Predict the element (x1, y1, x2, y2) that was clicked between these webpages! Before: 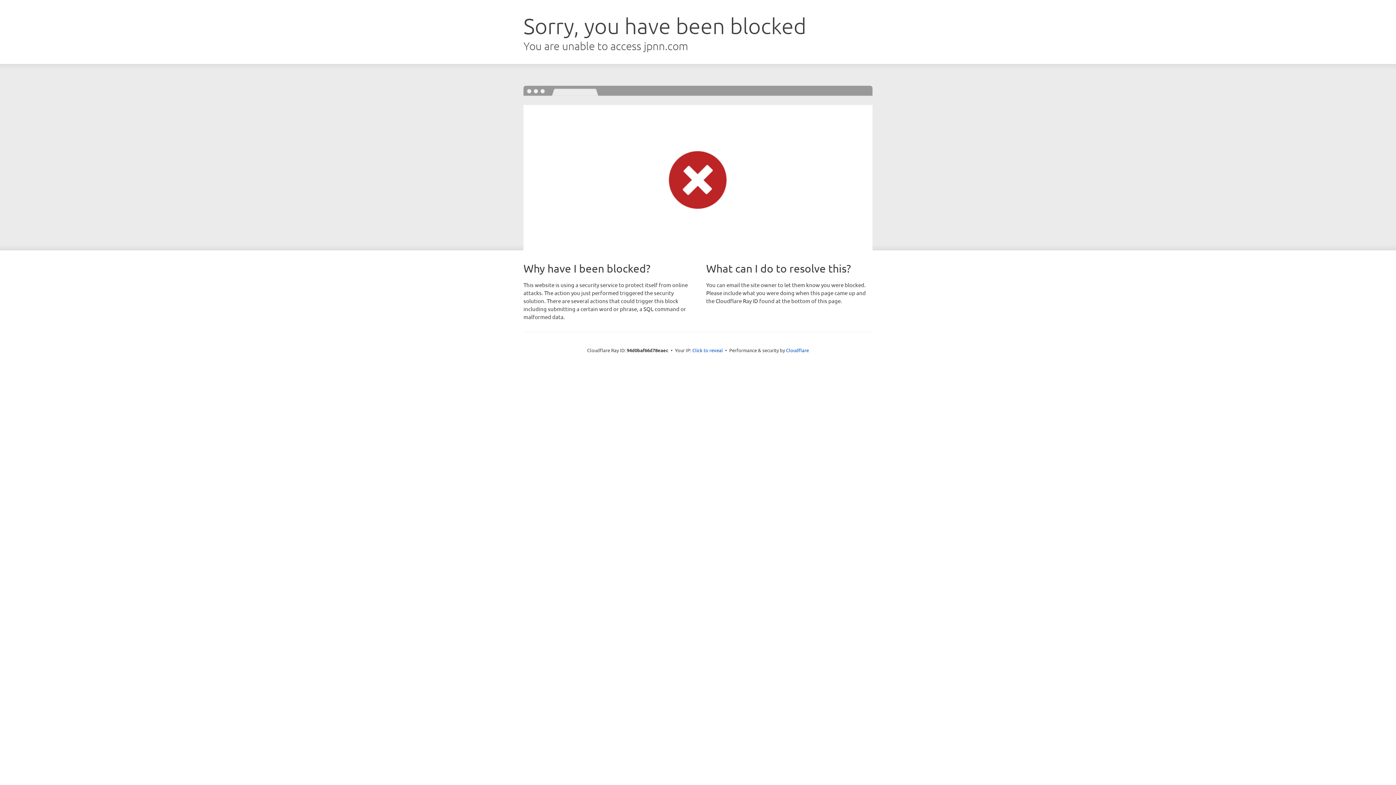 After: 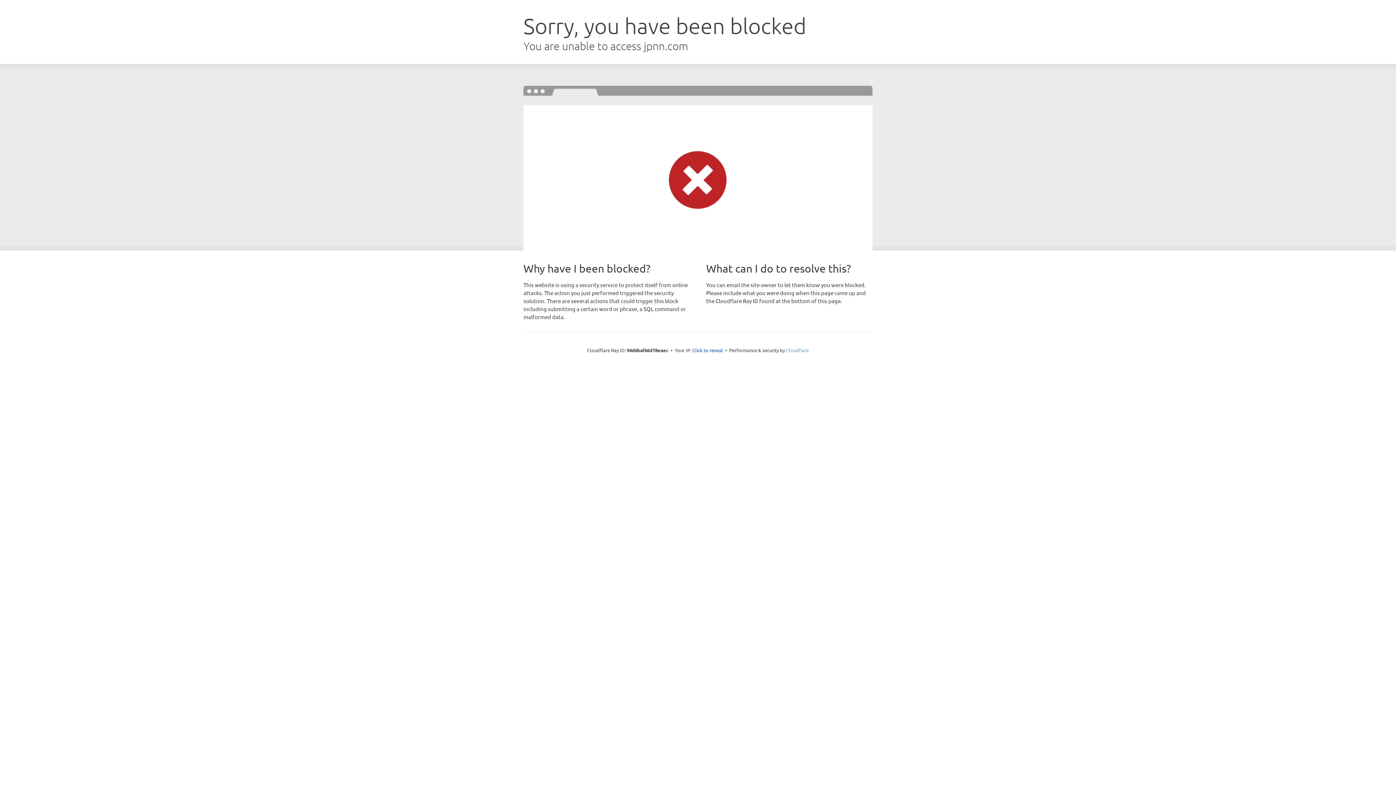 Action: bbox: (786, 347, 809, 353) label: Cloudflare